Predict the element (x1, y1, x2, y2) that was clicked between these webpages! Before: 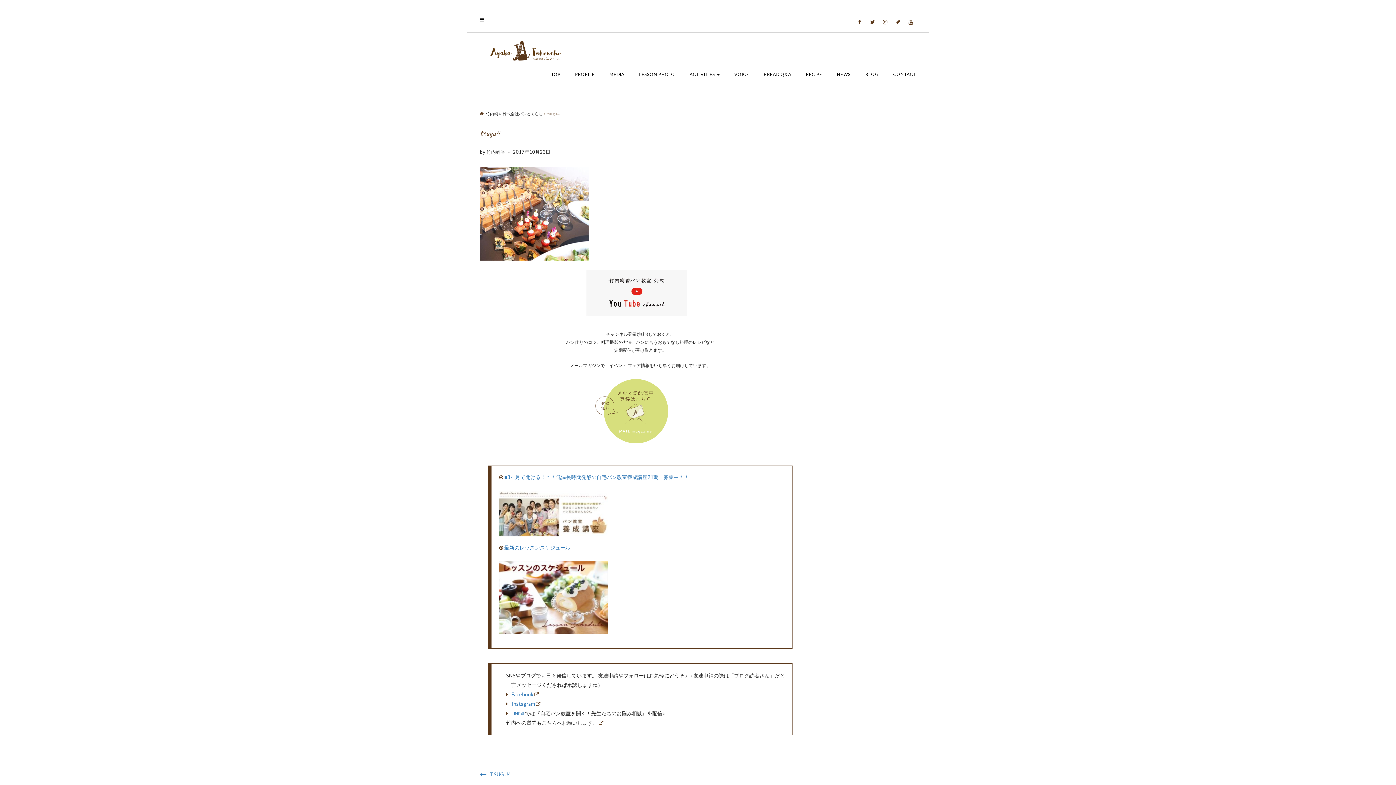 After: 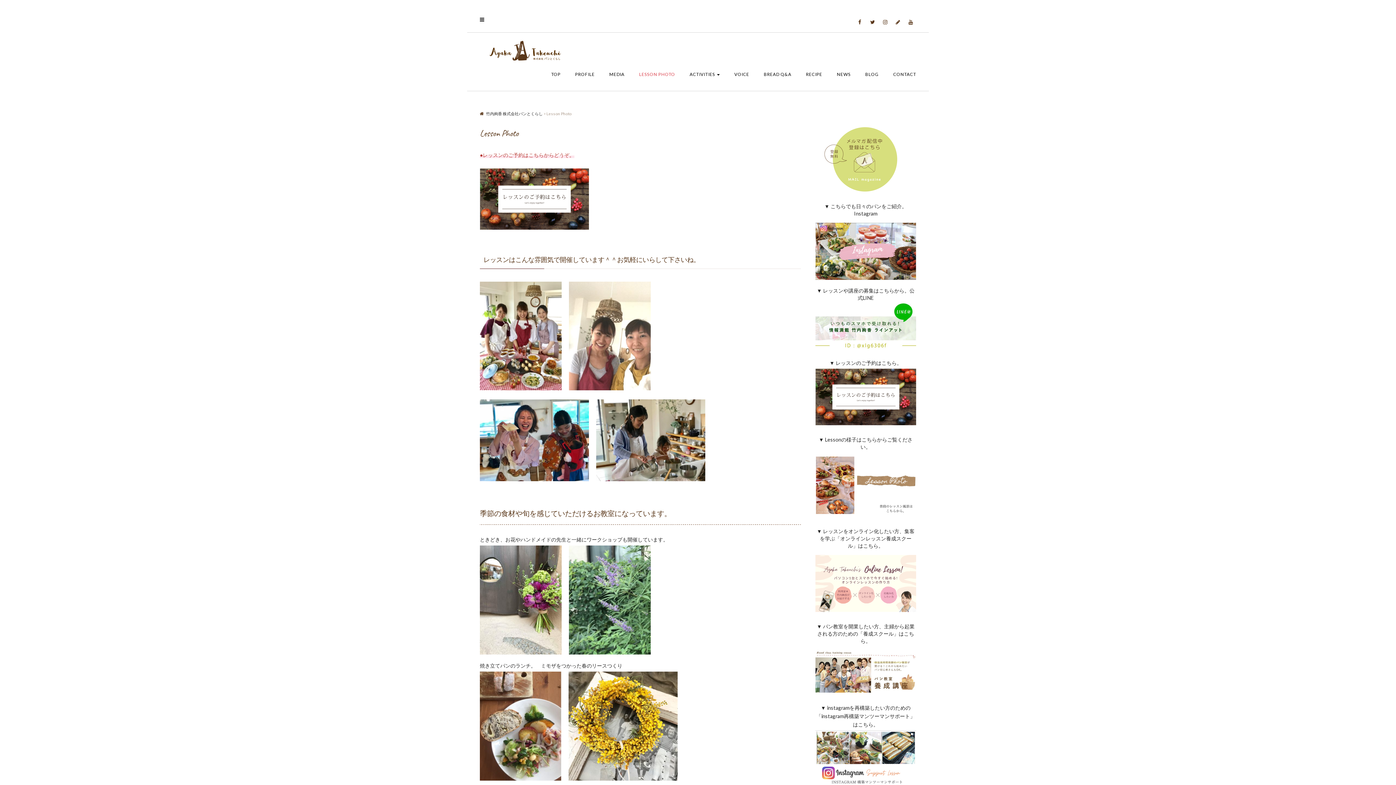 Action: bbox: (632, 65, 682, 83) label: LESSON PHOTO